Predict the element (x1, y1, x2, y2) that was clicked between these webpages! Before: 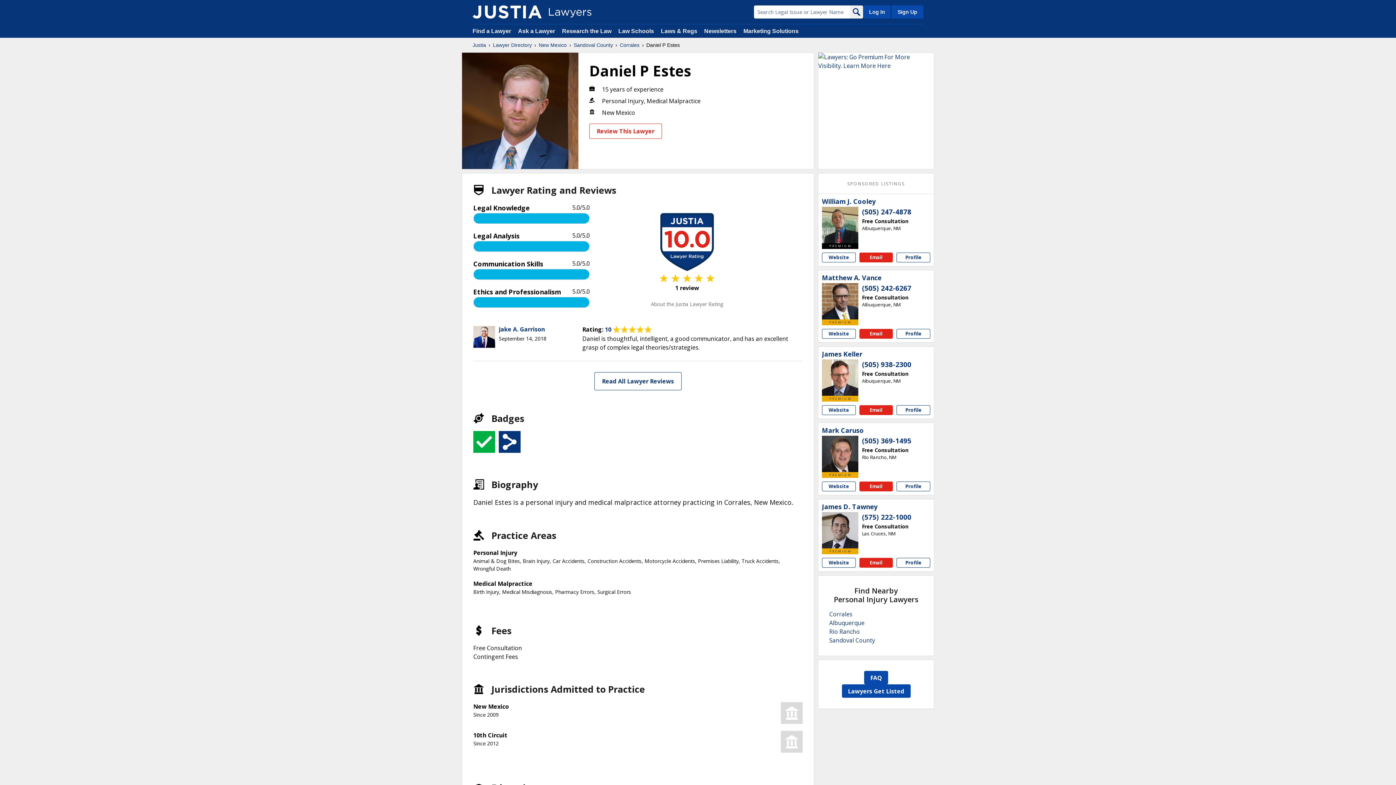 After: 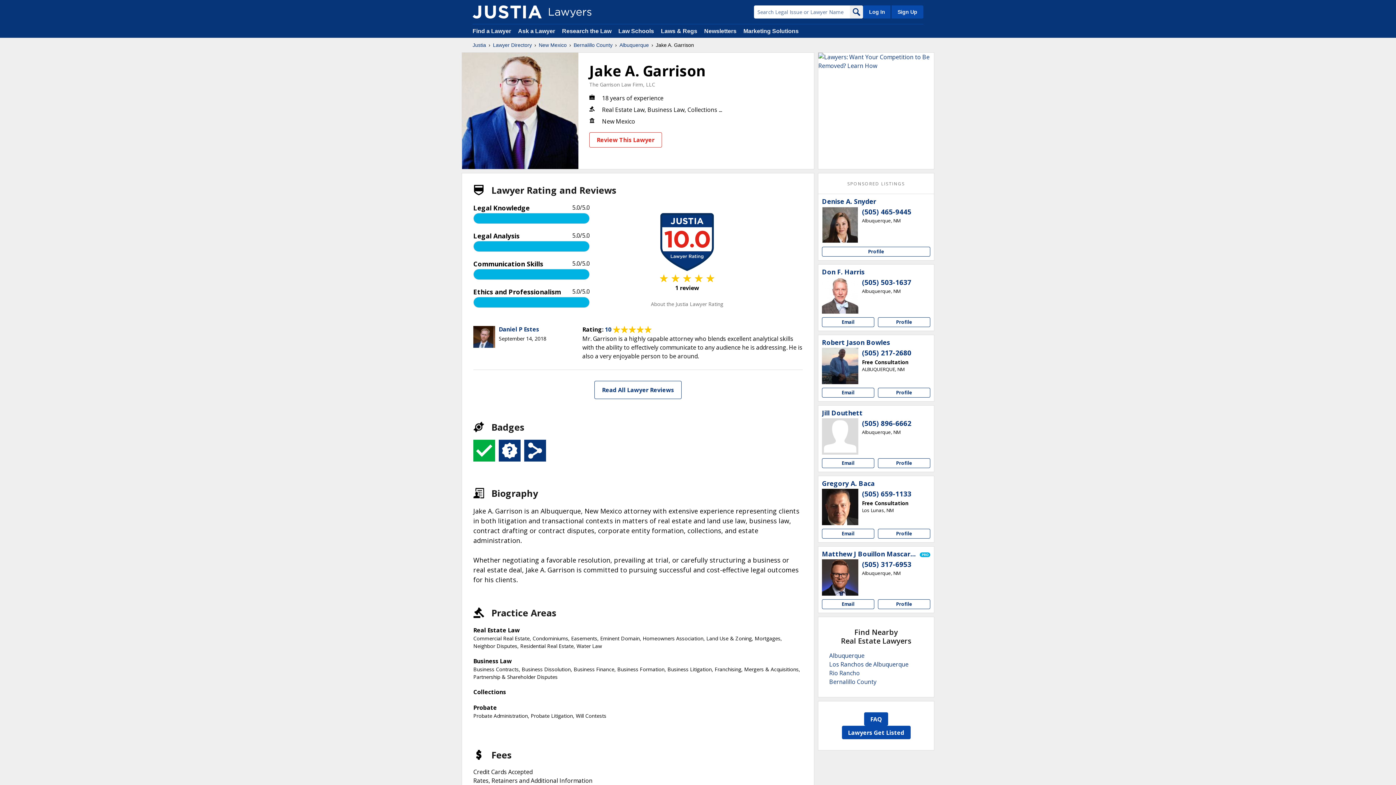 Action: bbox: (473, 326, 495, 347)